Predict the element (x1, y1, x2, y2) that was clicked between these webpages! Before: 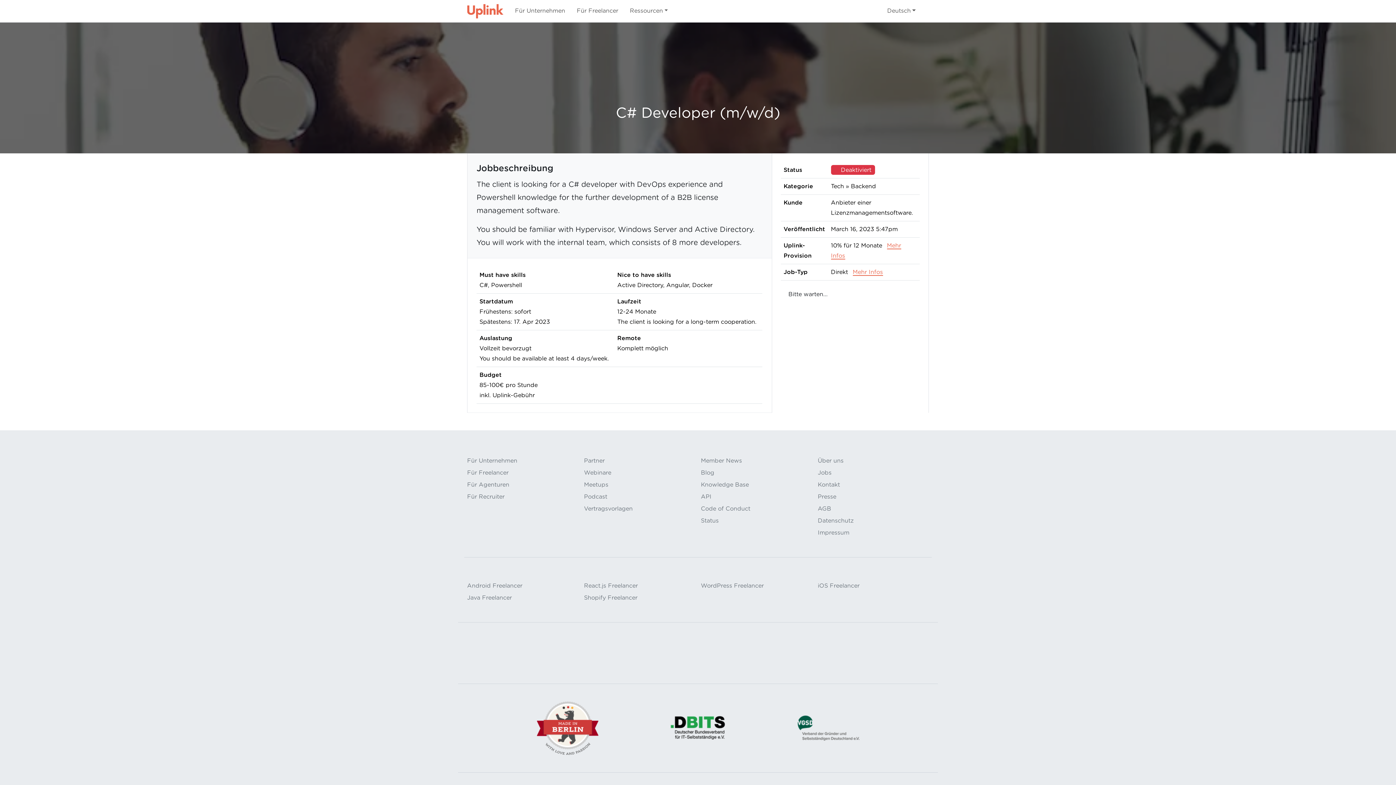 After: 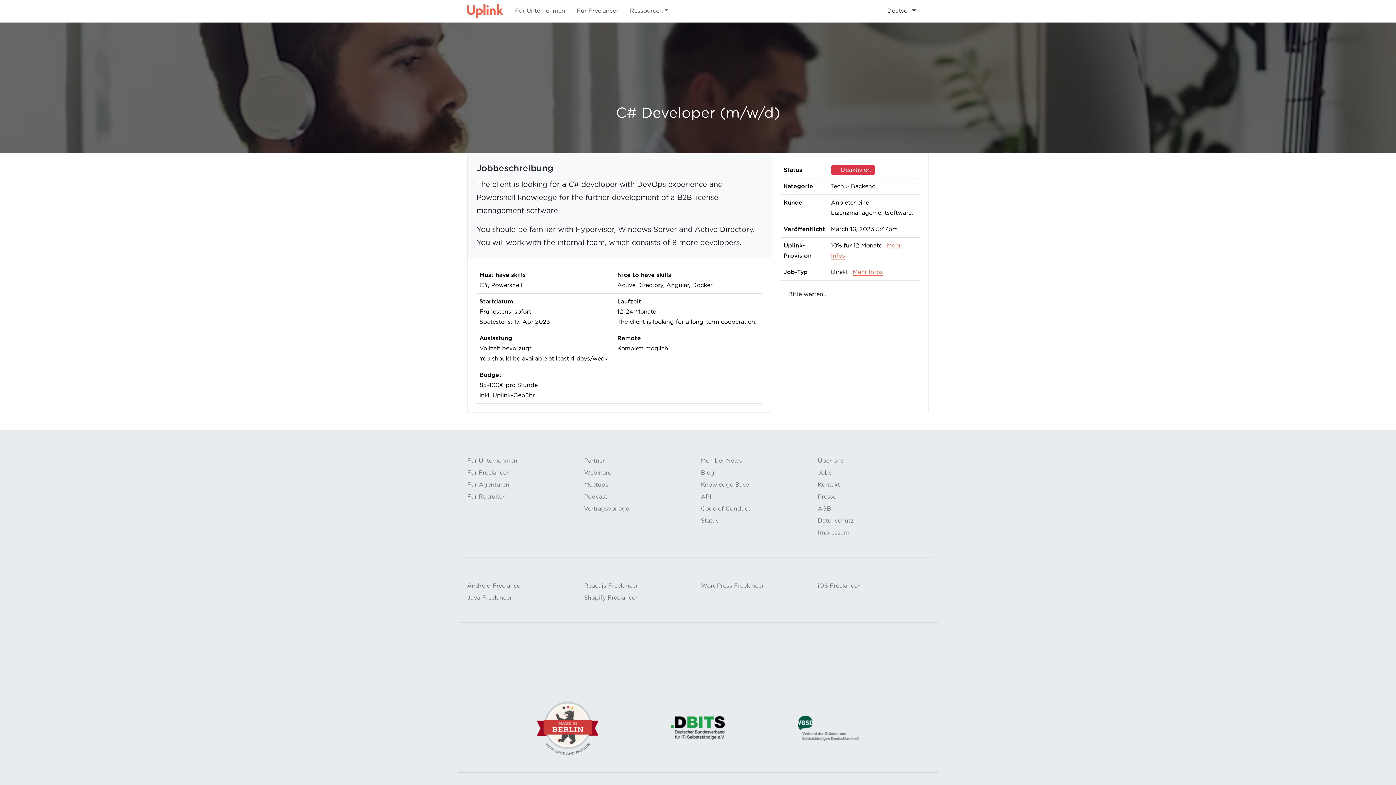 Action: bbox: (881, 3, 916, 19) label:  Deutsch